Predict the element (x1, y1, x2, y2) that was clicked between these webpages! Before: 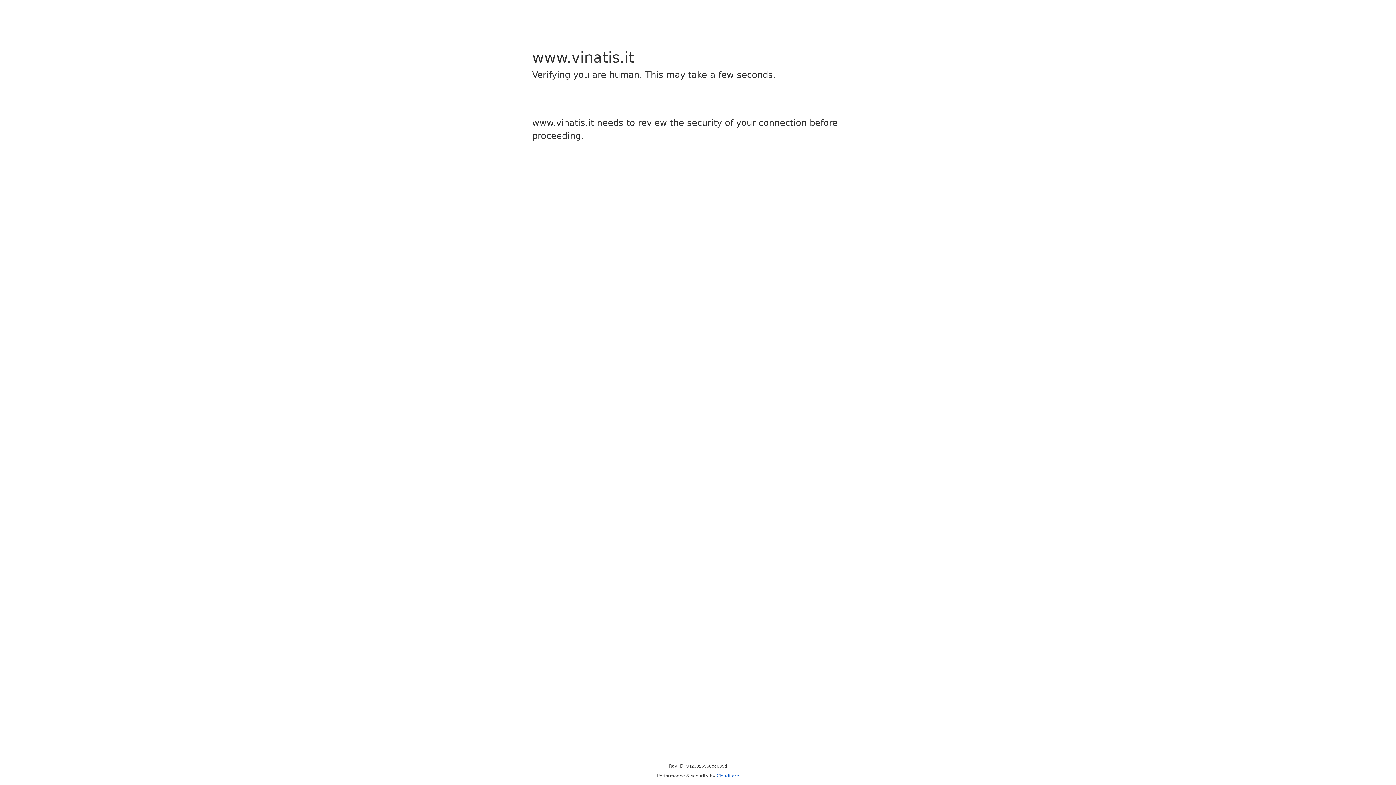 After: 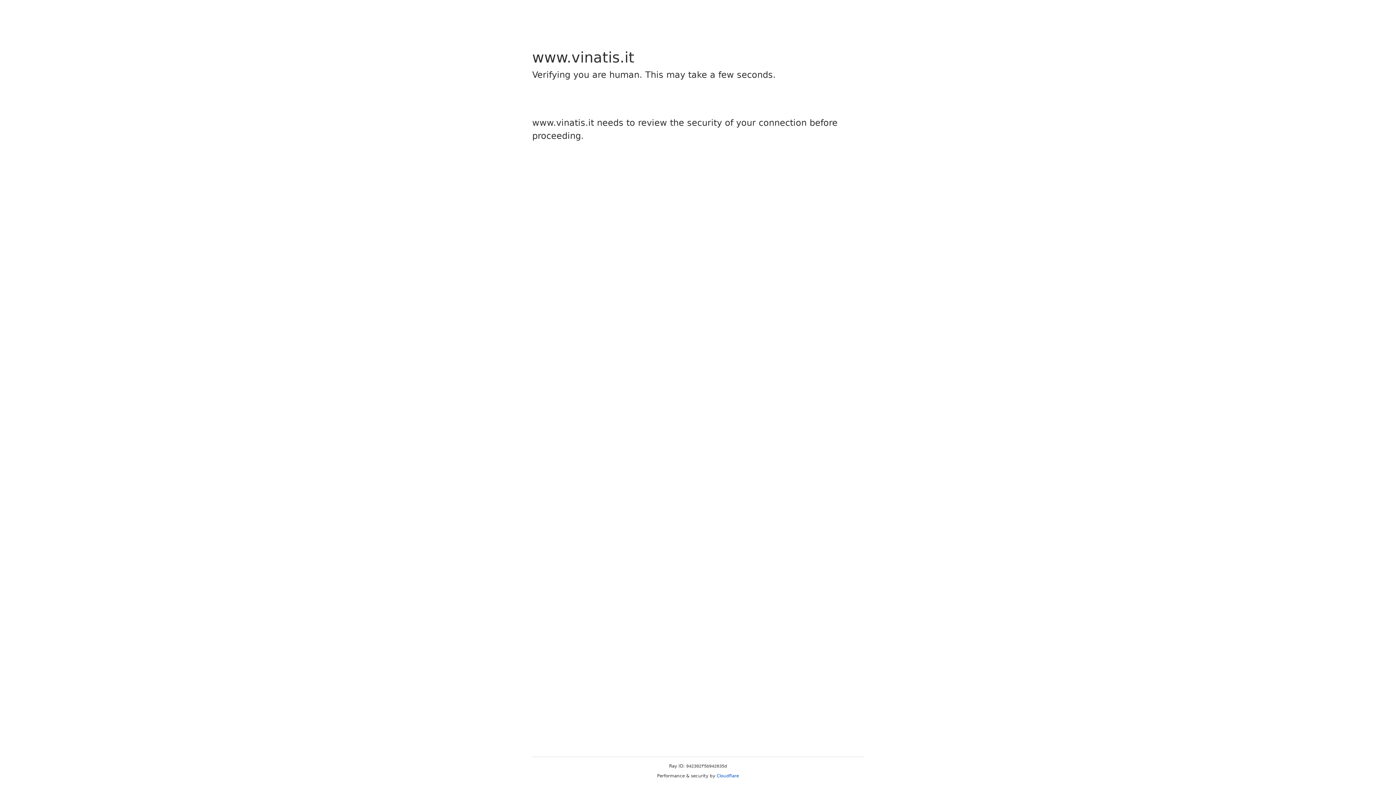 Action: label: Cloudflare bbox: (716, 773, 739, 778)